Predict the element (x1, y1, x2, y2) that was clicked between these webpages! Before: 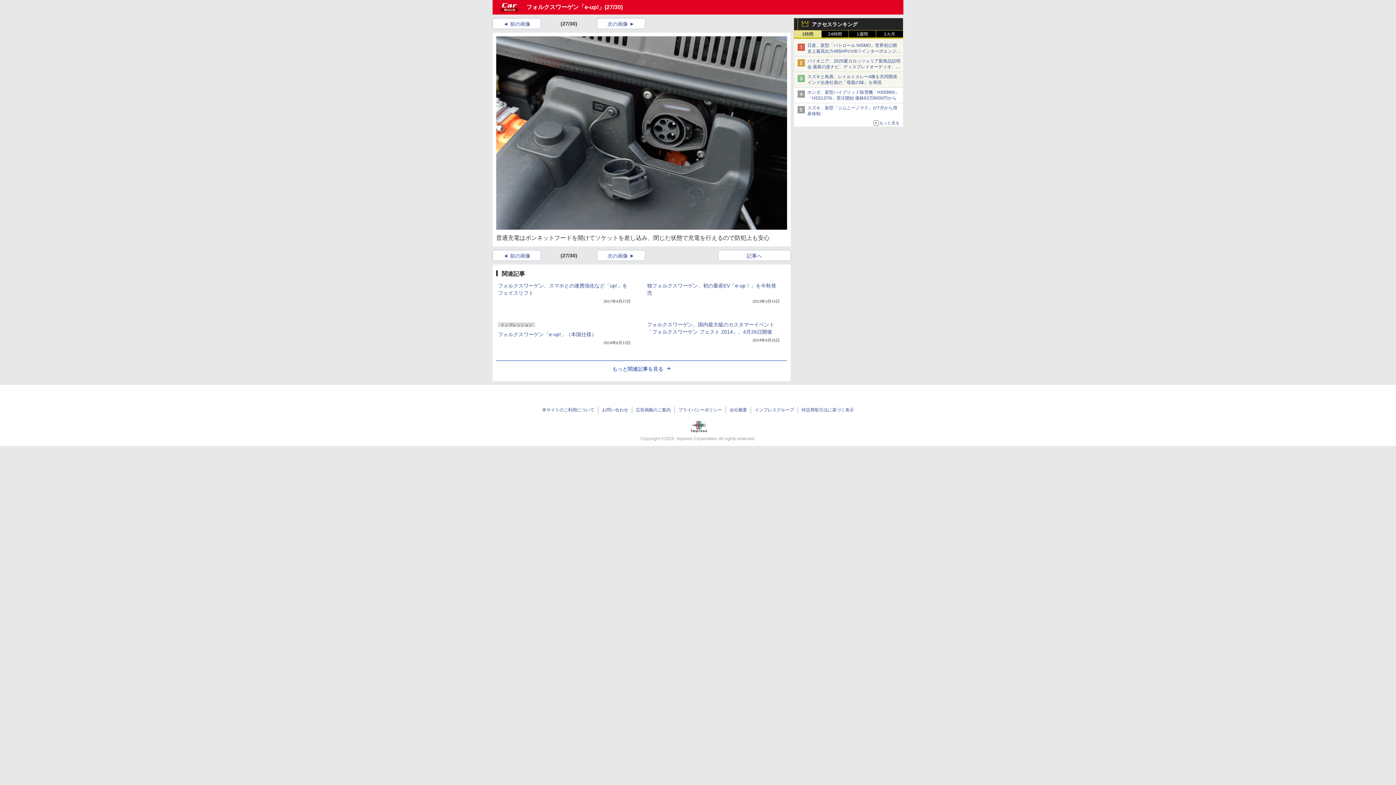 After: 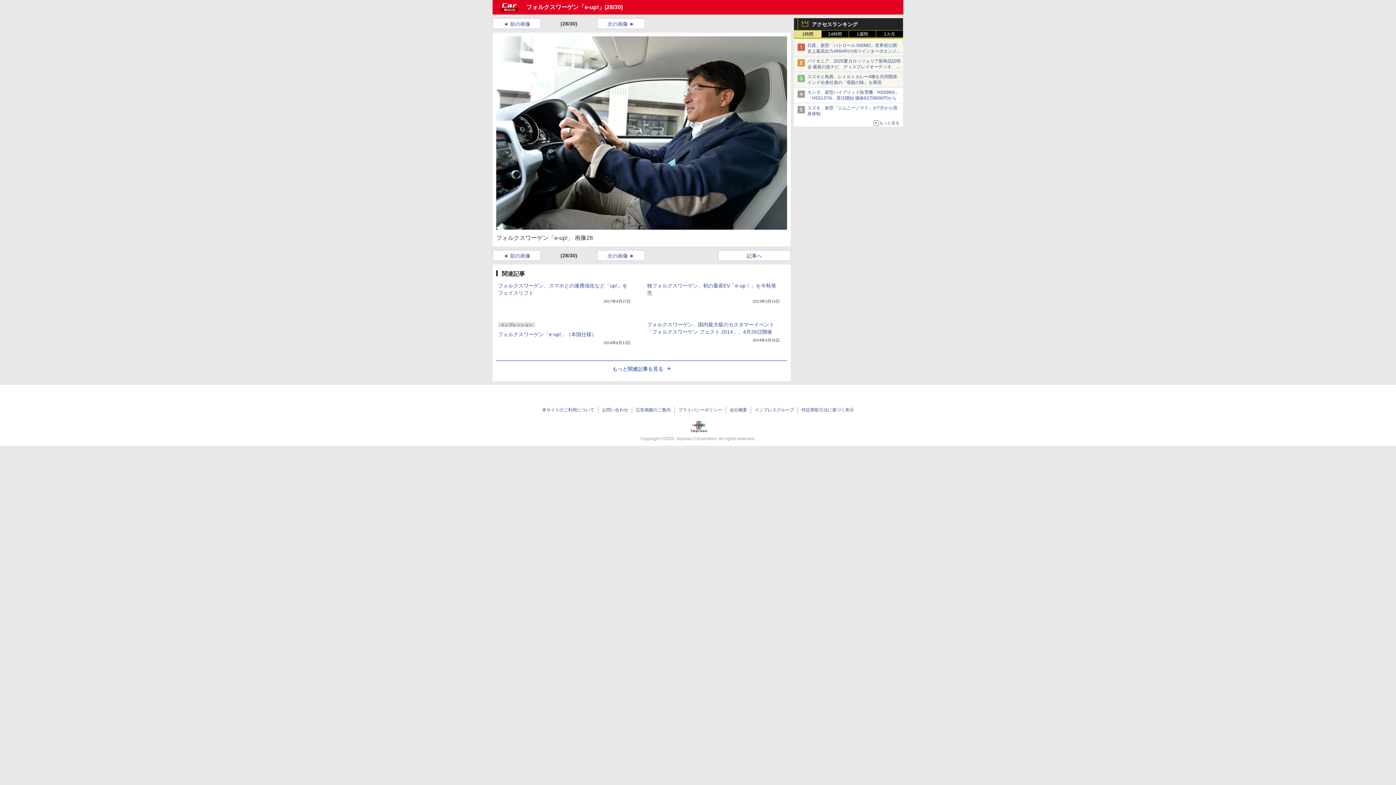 Action: label: 次の画像 bbox: (607, 253, 634, 258)